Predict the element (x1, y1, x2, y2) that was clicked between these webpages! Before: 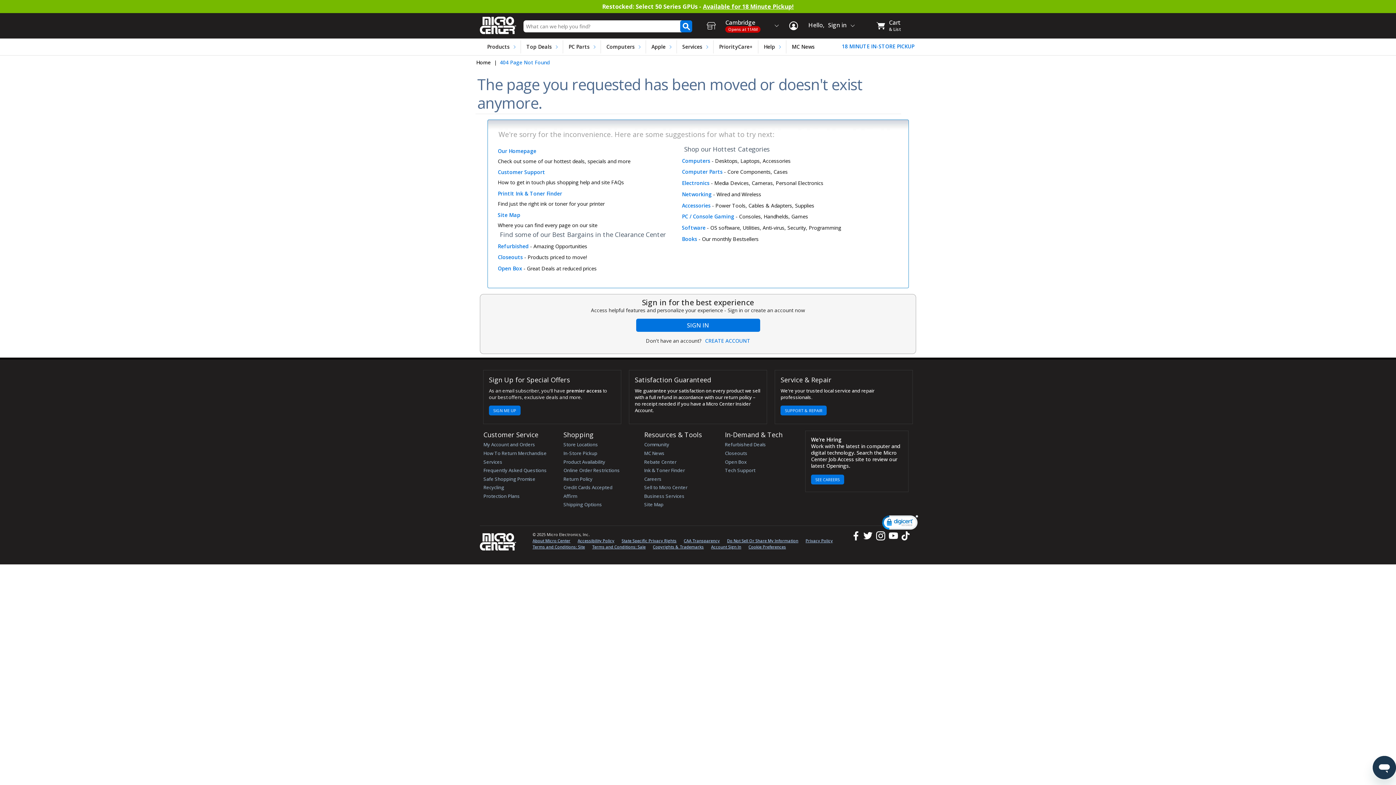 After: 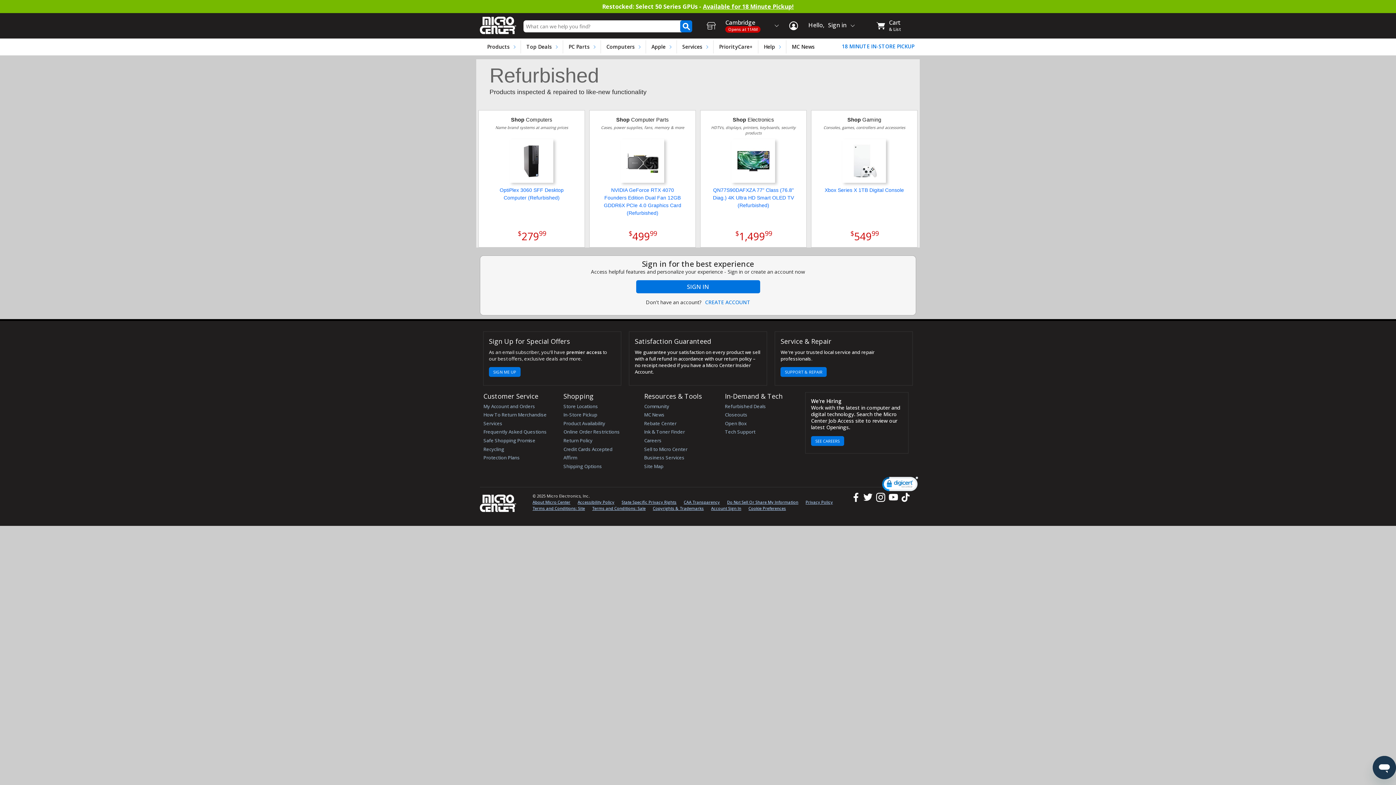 Action: bbox: (725, 441, 766, 448) label: Refurbished Deals